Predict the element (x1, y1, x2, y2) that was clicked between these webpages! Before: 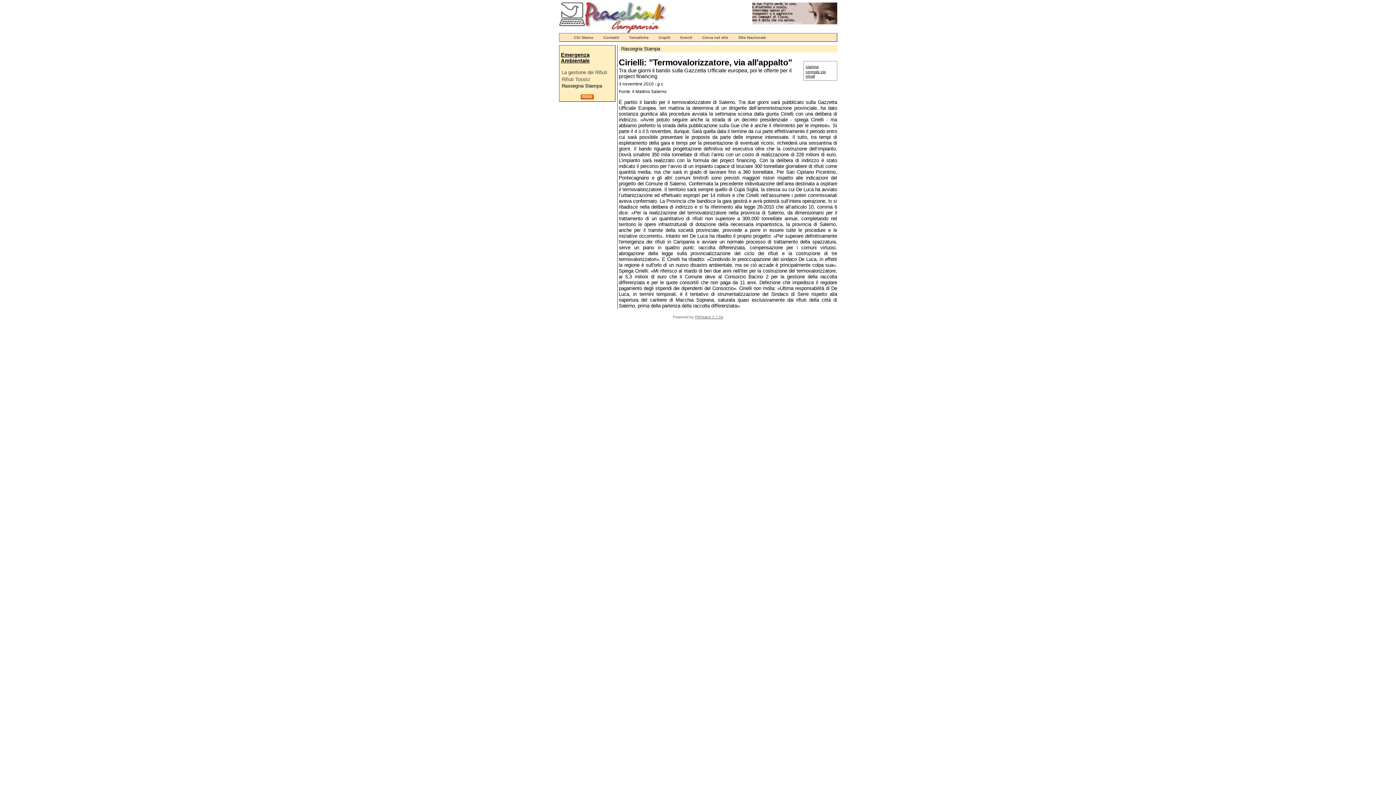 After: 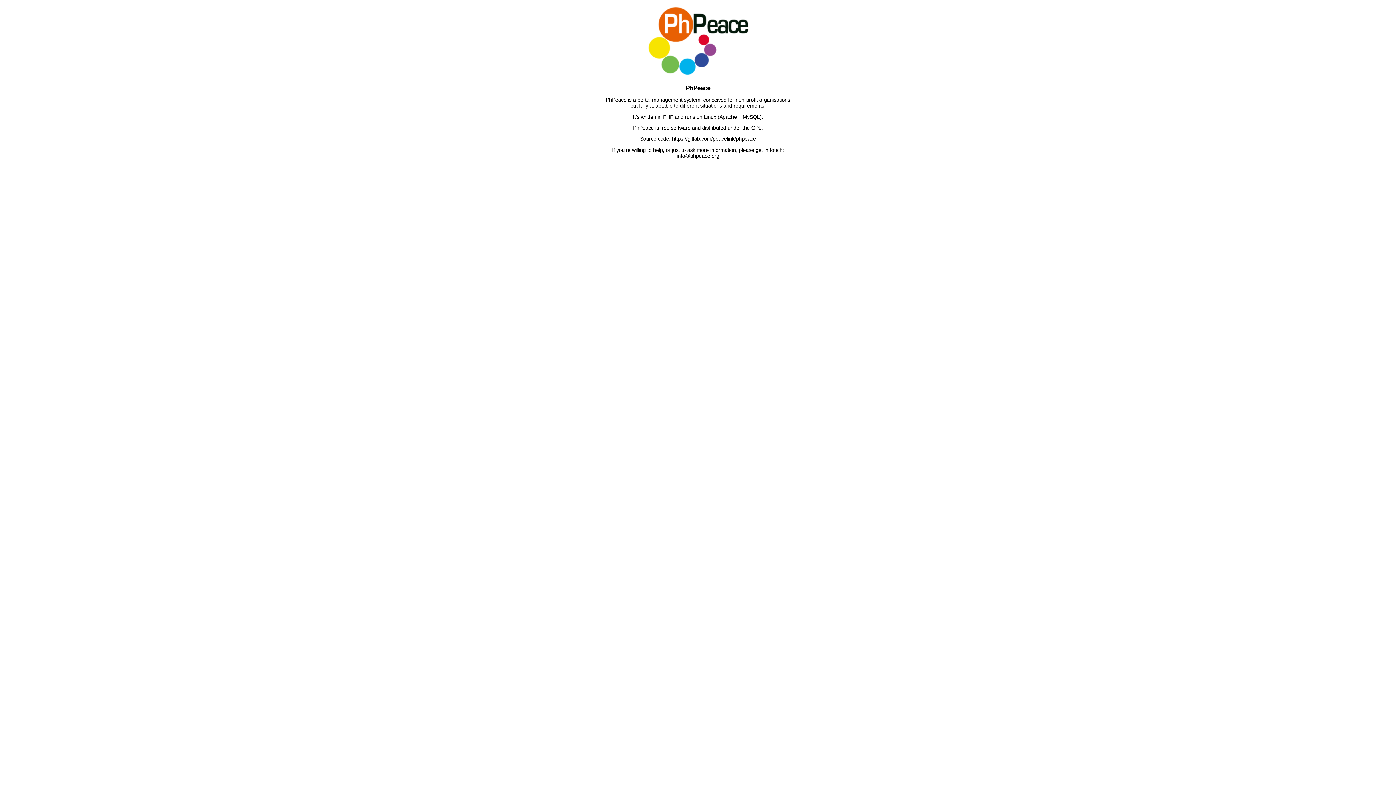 Action: label: PhPeace 2.7.16 bbox: (695, 314, 723, 319)